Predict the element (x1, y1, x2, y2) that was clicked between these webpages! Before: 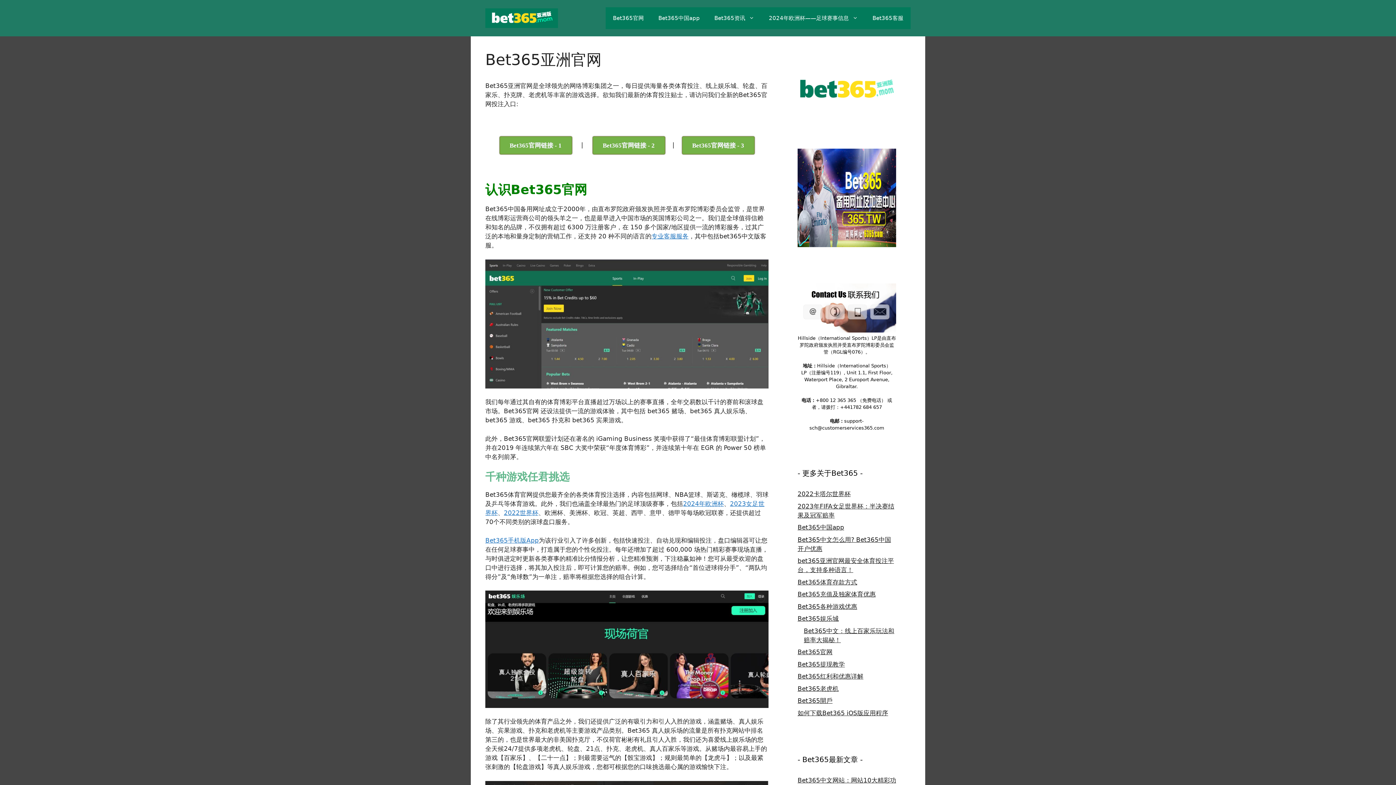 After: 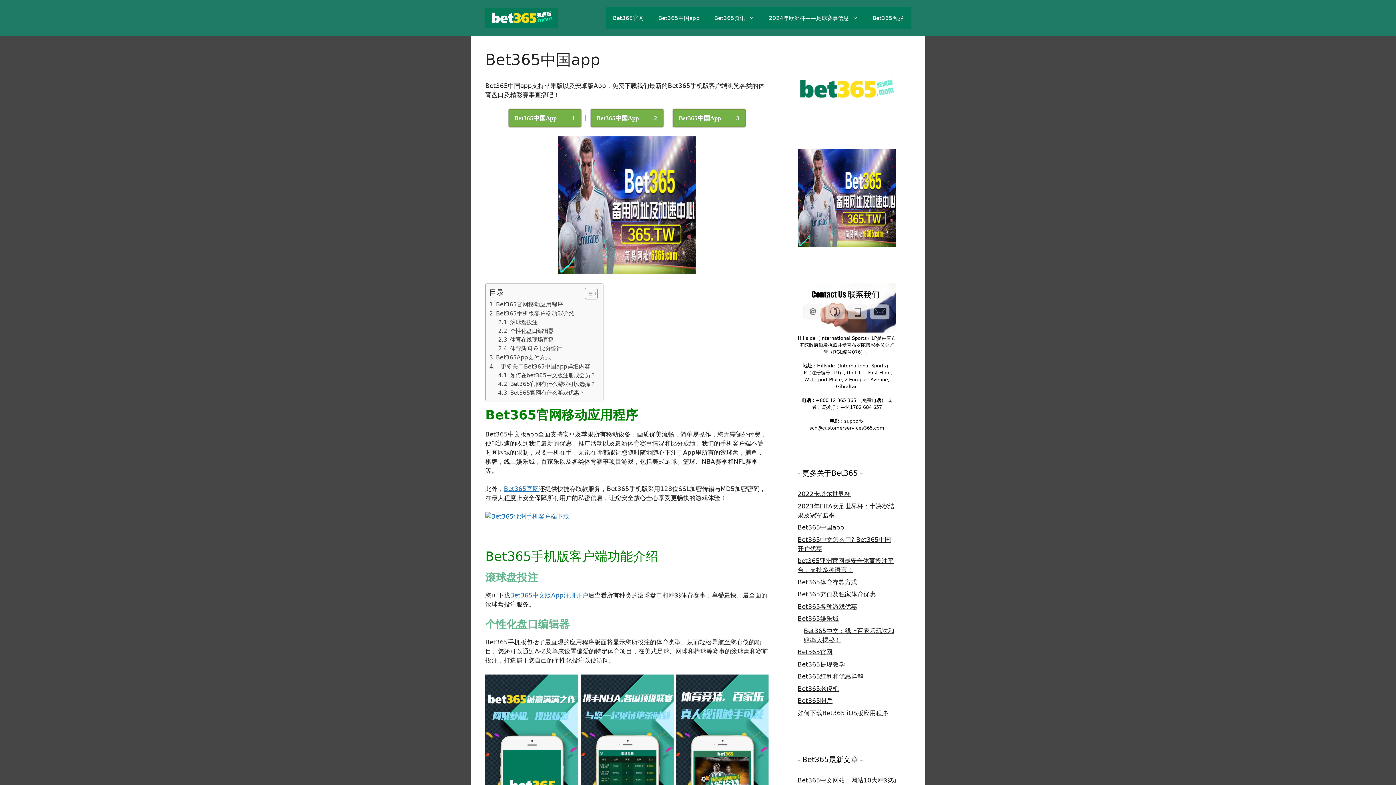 Action: bbox: (651, 7, 707, 29) label: Bet365中国app